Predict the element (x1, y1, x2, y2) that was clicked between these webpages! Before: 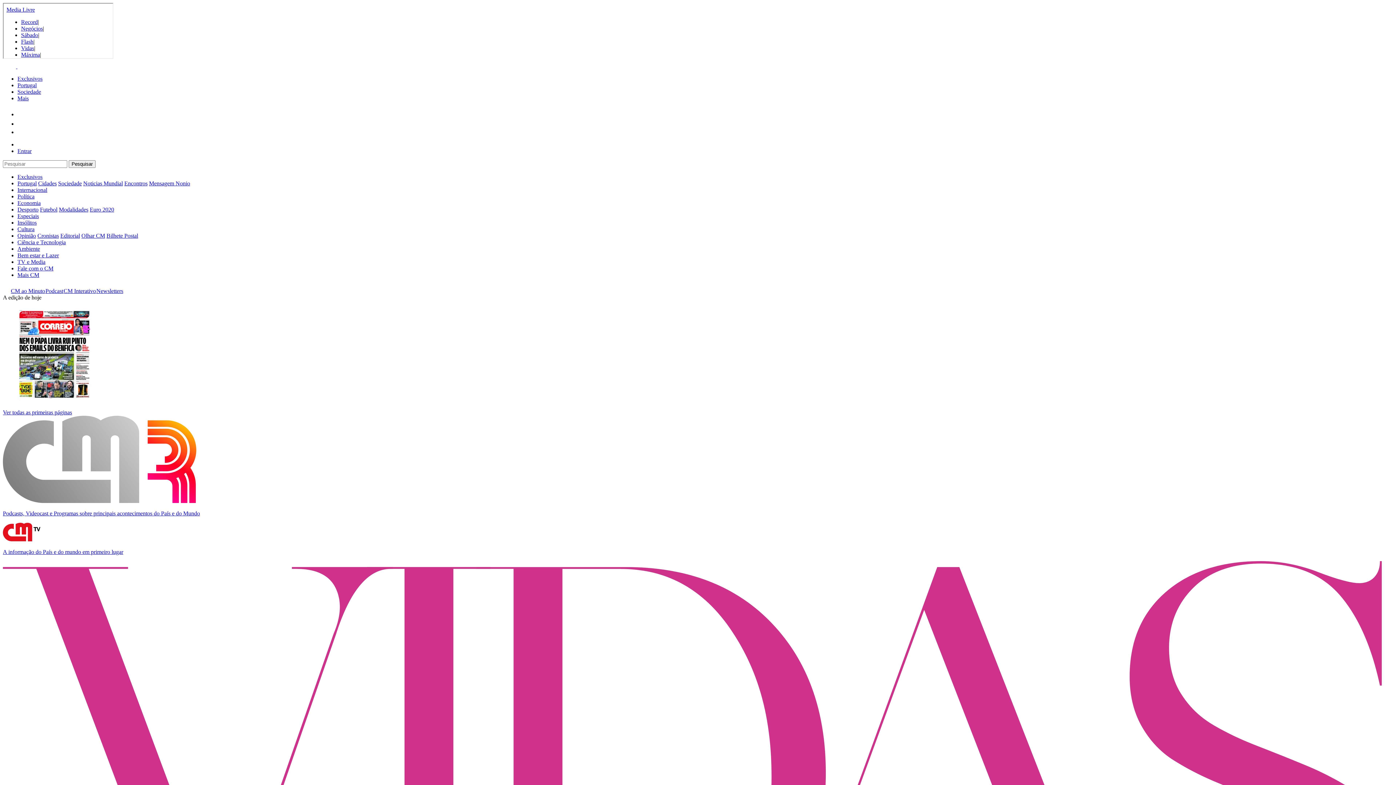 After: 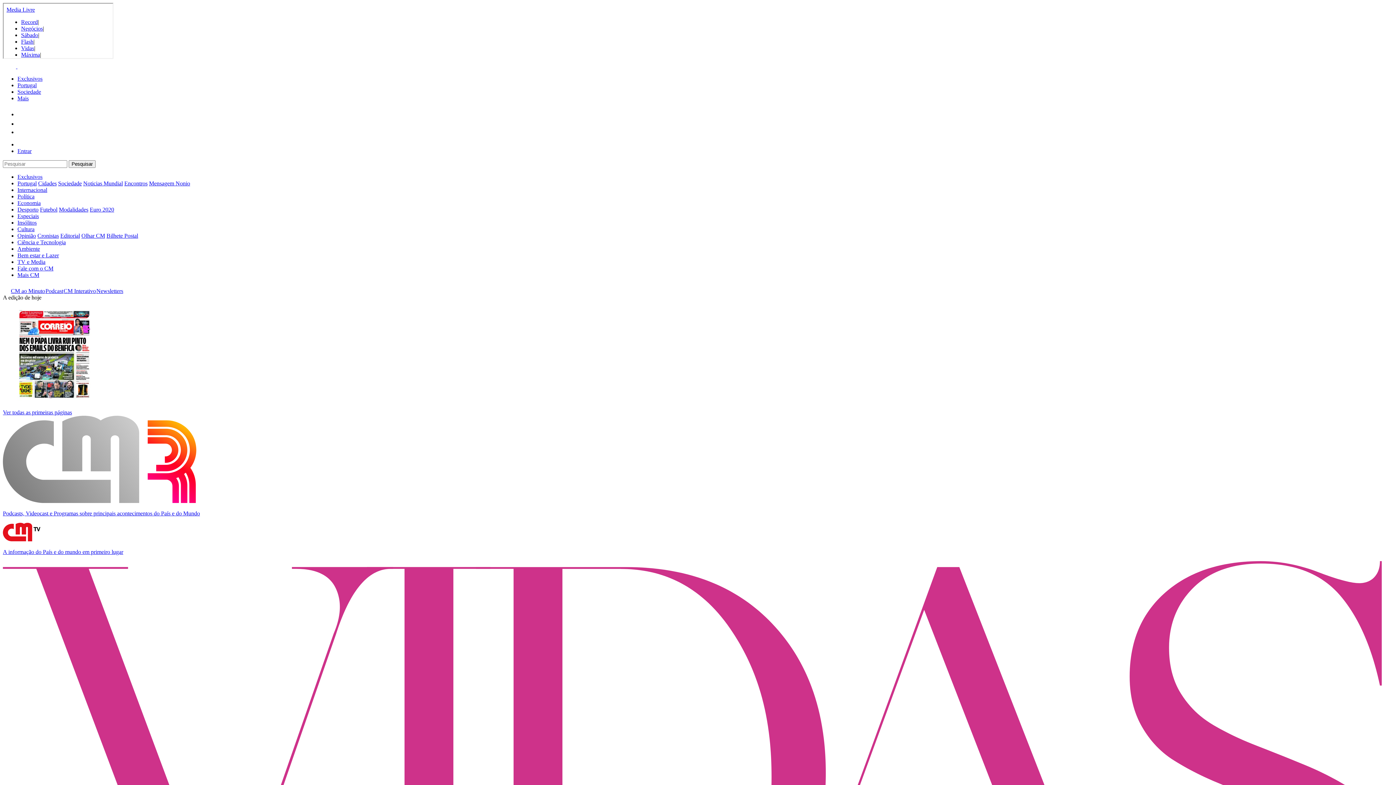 Action: bbox: (2, 63, 31, 69) label: Menu